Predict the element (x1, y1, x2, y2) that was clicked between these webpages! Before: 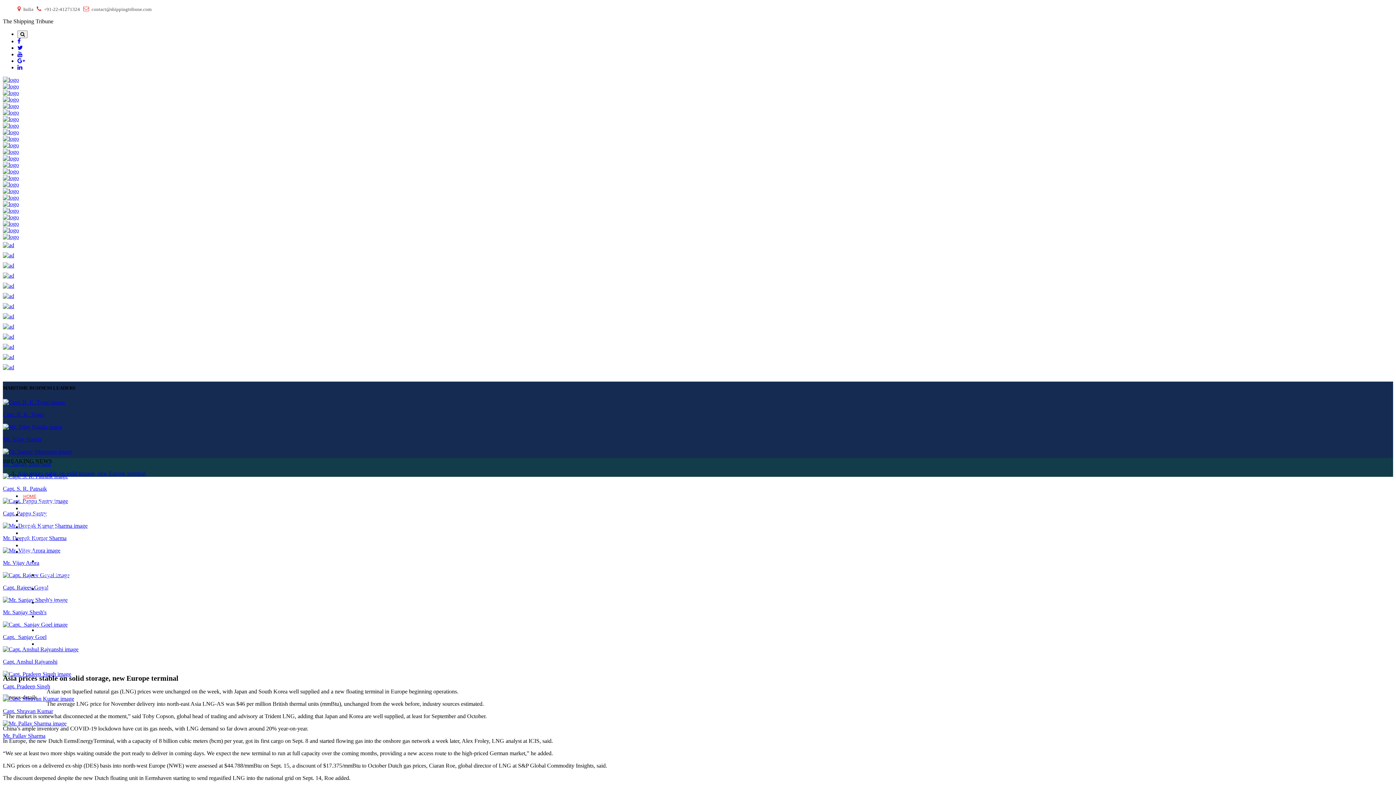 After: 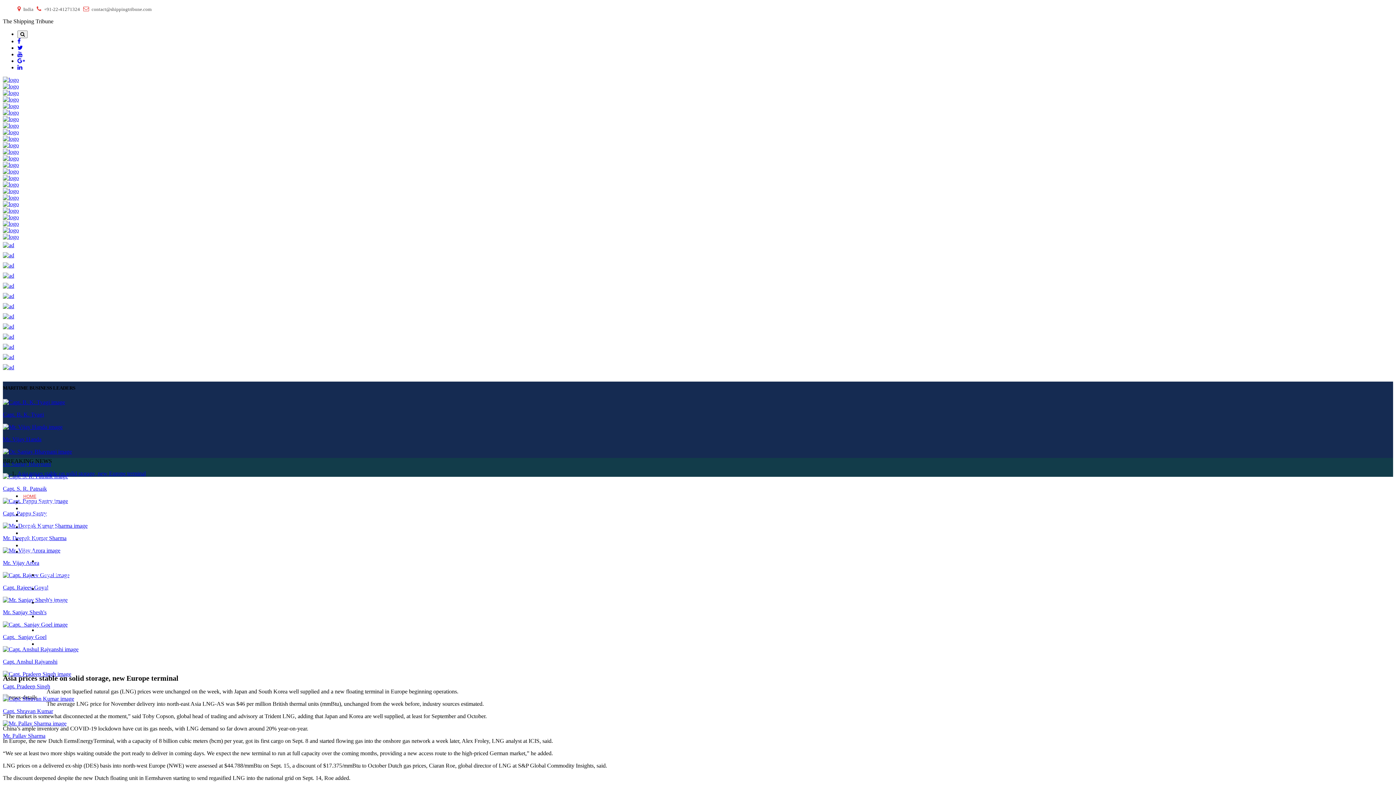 Action: label: CAREER bbox: (42, 610, 1384, 624)